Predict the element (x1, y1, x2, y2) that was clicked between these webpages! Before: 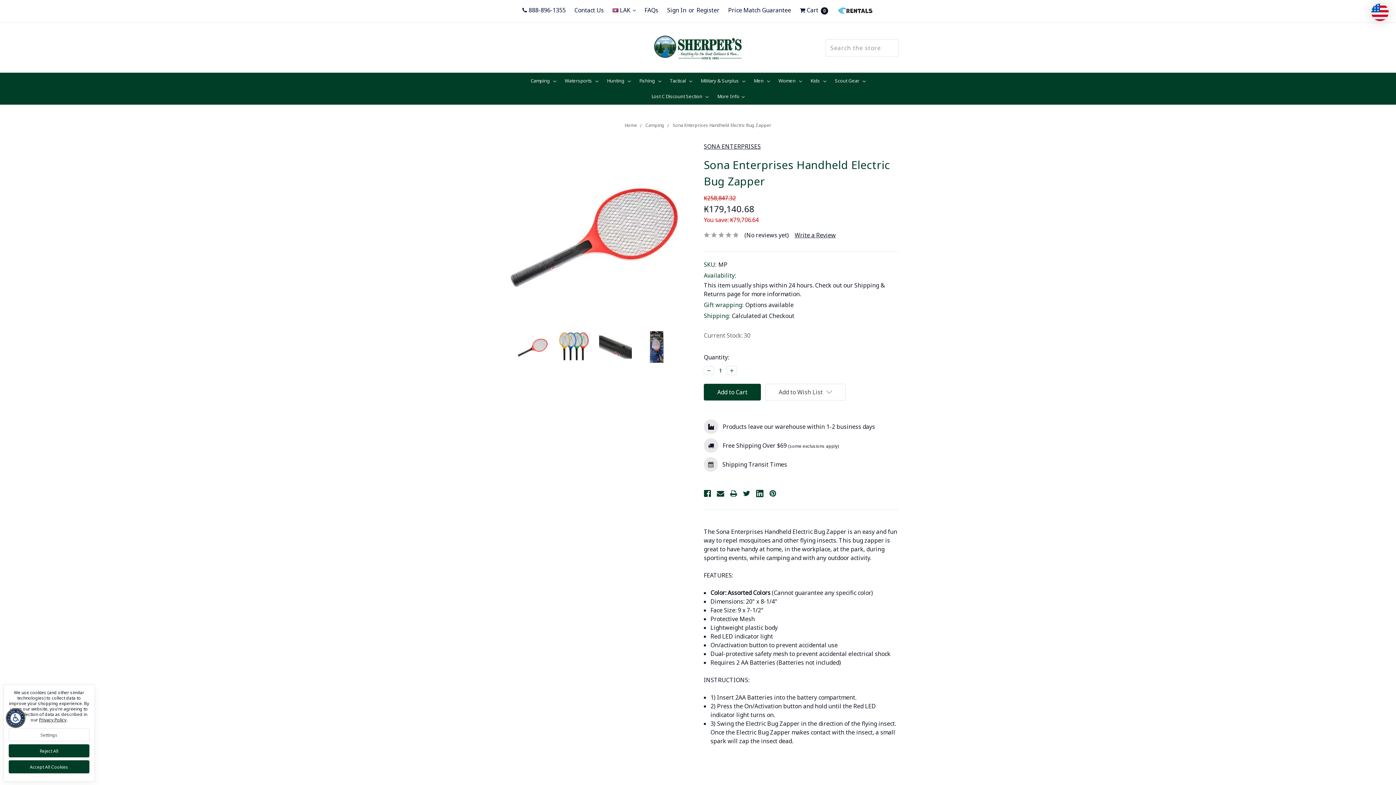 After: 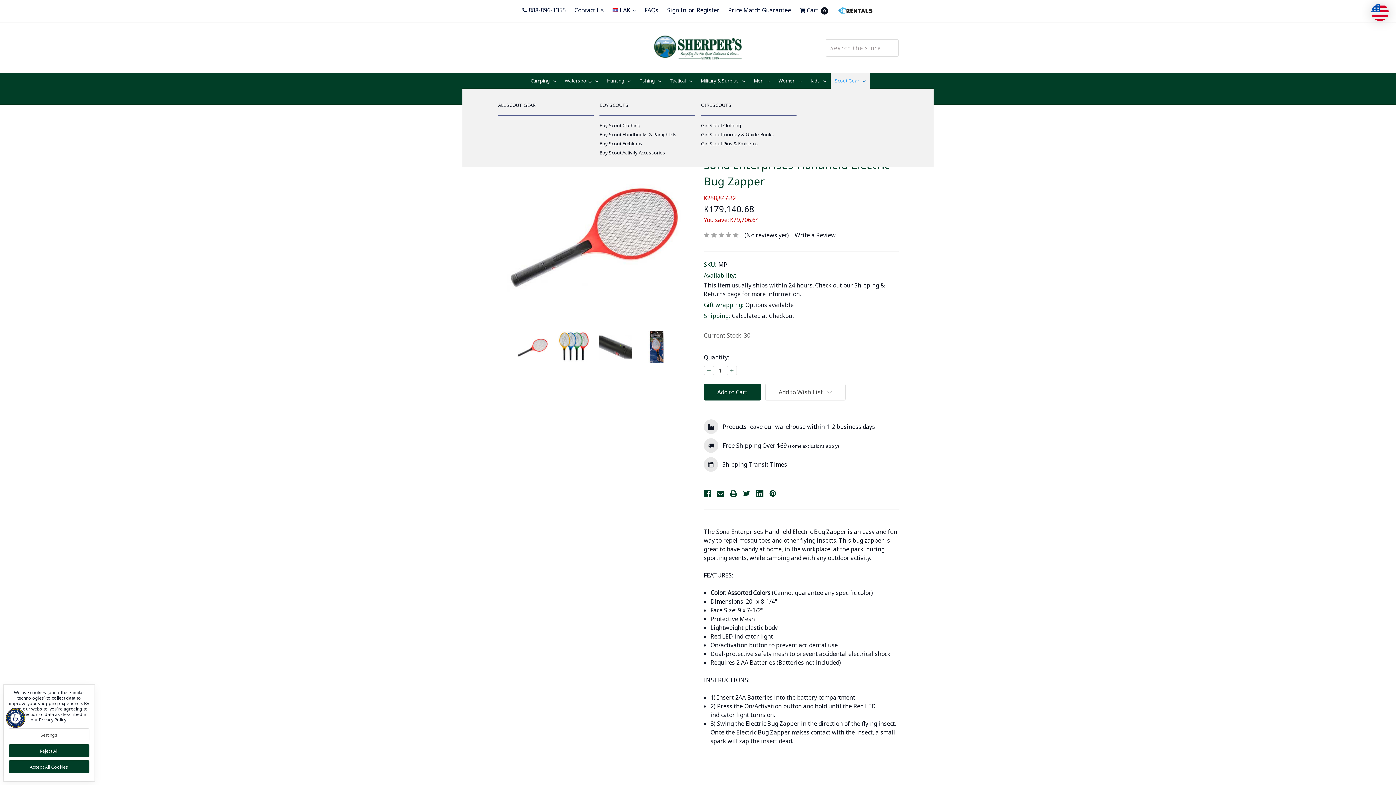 Action: bbox: (830, 73, 870, 88) label: Scout Gear 